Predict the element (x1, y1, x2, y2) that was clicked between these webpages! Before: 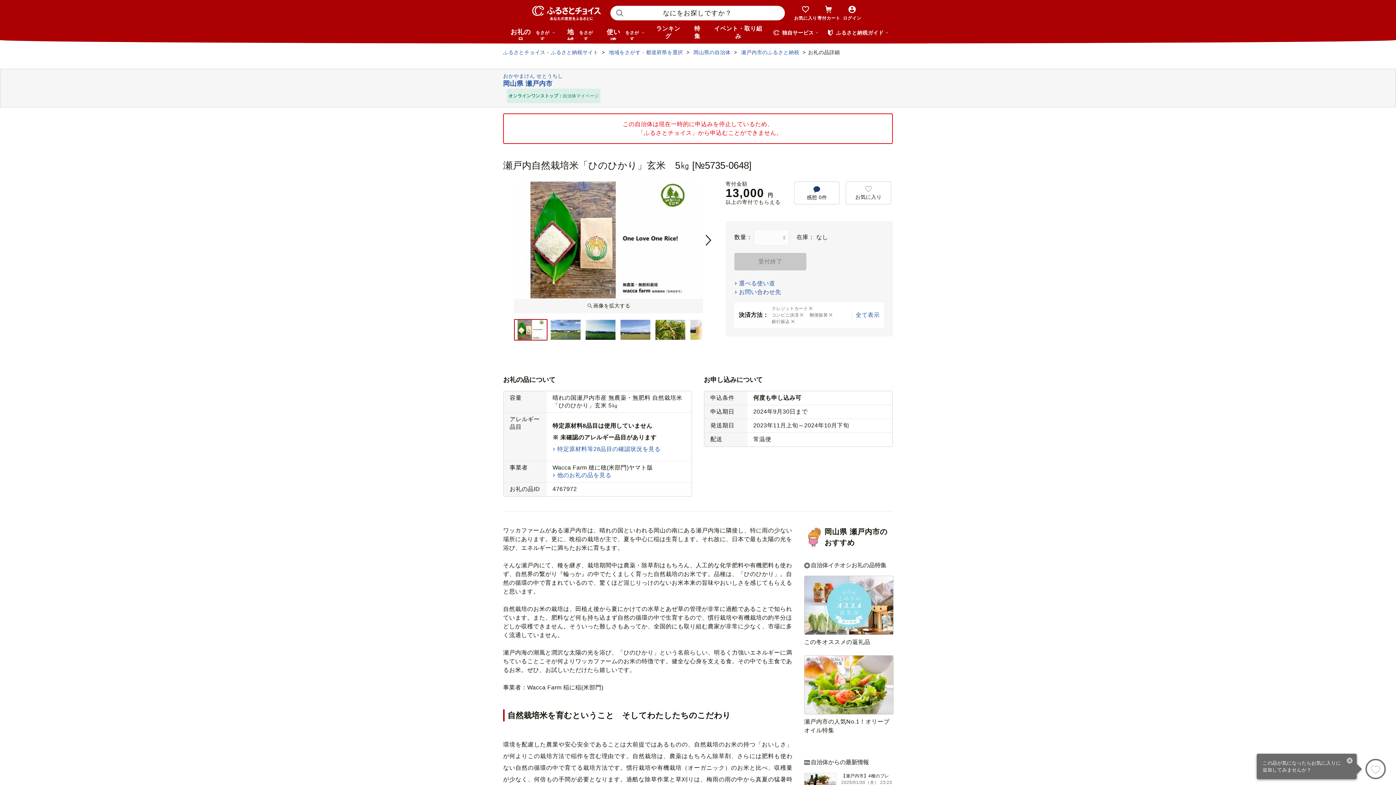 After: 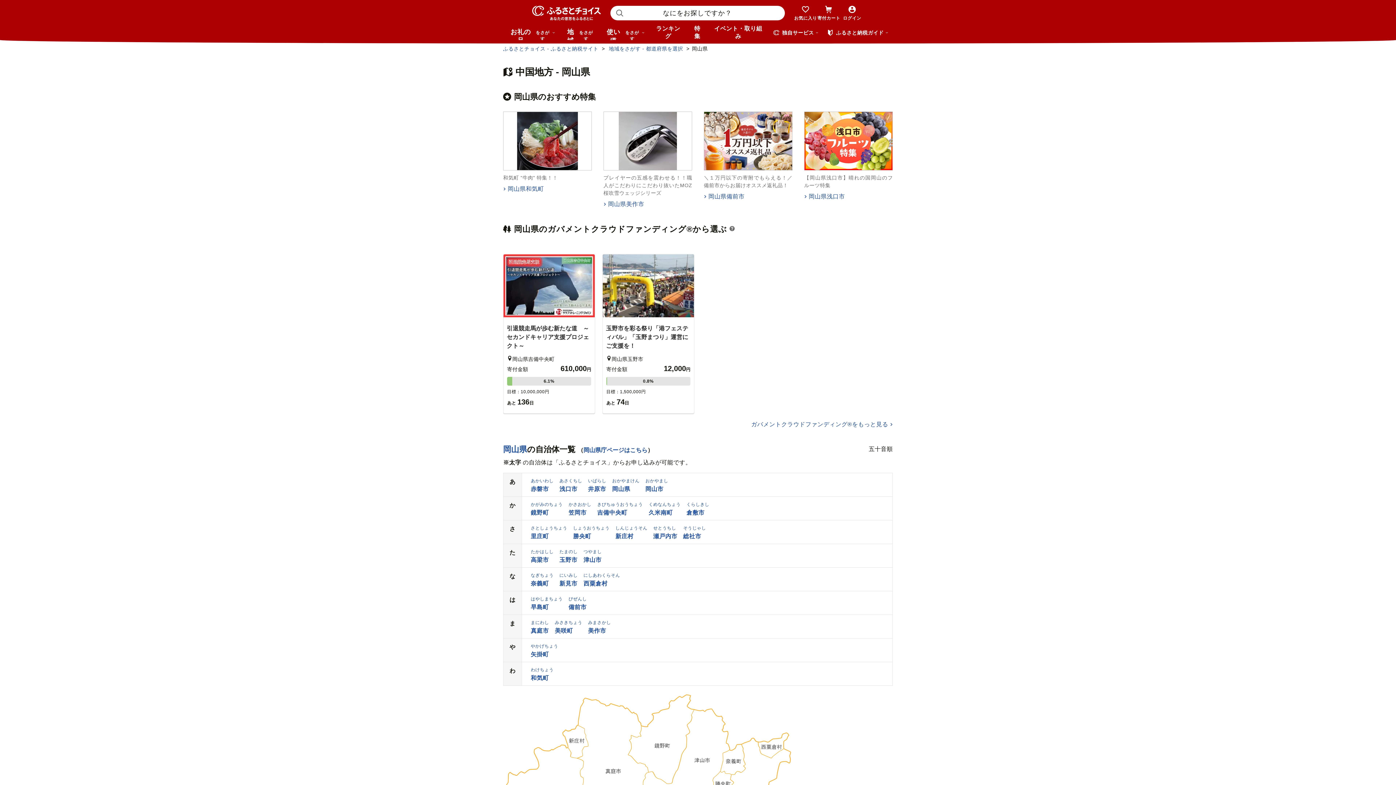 Action: bbox: (693, 49, 730, 55) label: 岡山県の自治体